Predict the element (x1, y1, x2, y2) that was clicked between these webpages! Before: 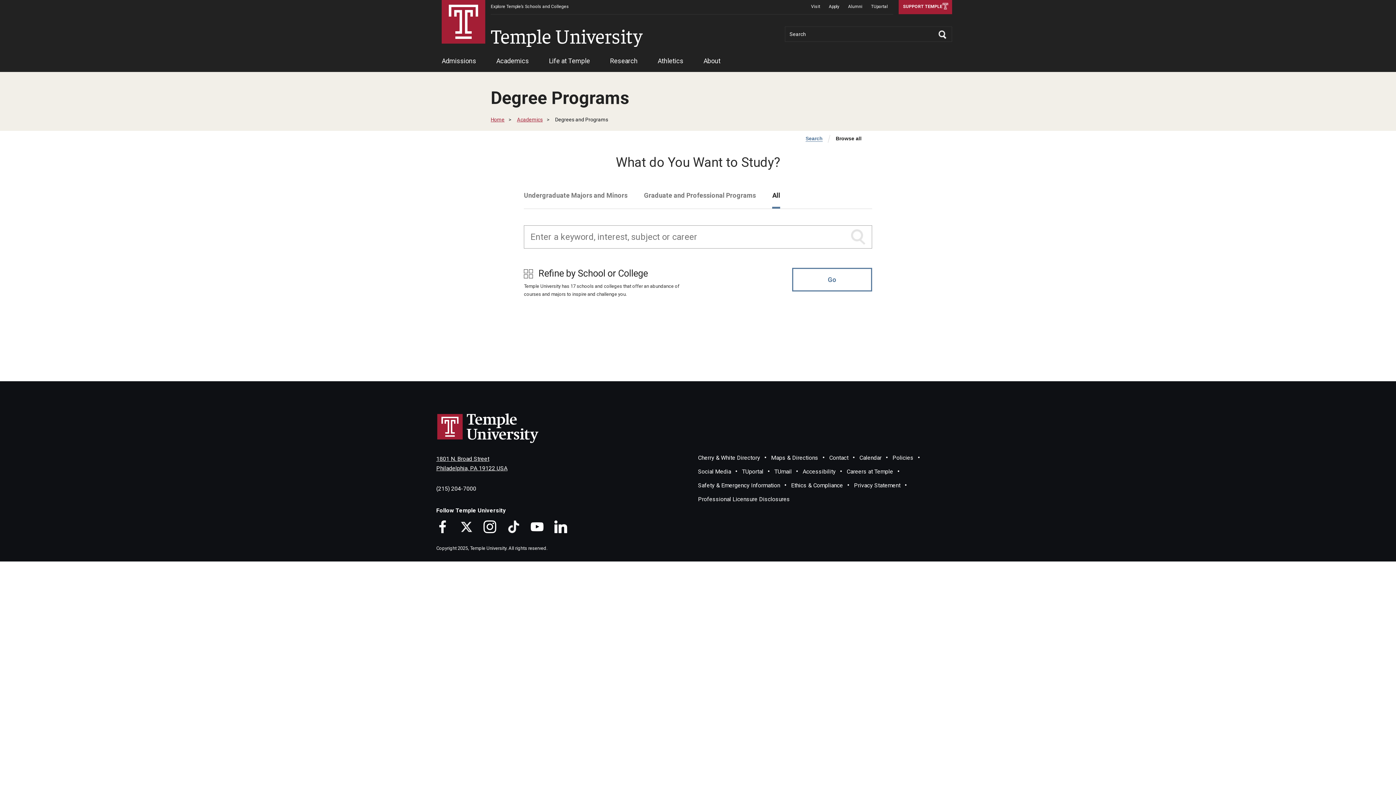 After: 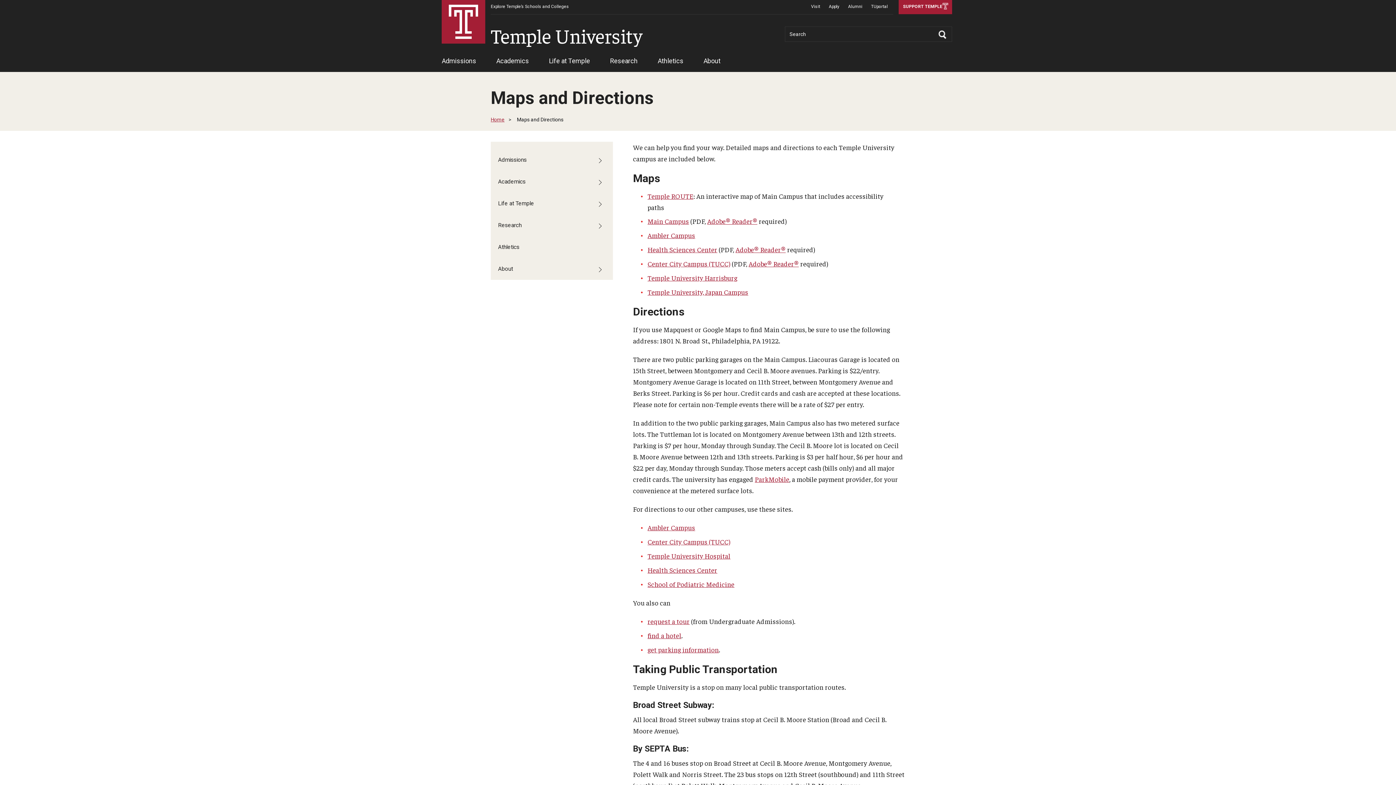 Action: label: Maps & Directions bbox: (771, 454, 818, 461)